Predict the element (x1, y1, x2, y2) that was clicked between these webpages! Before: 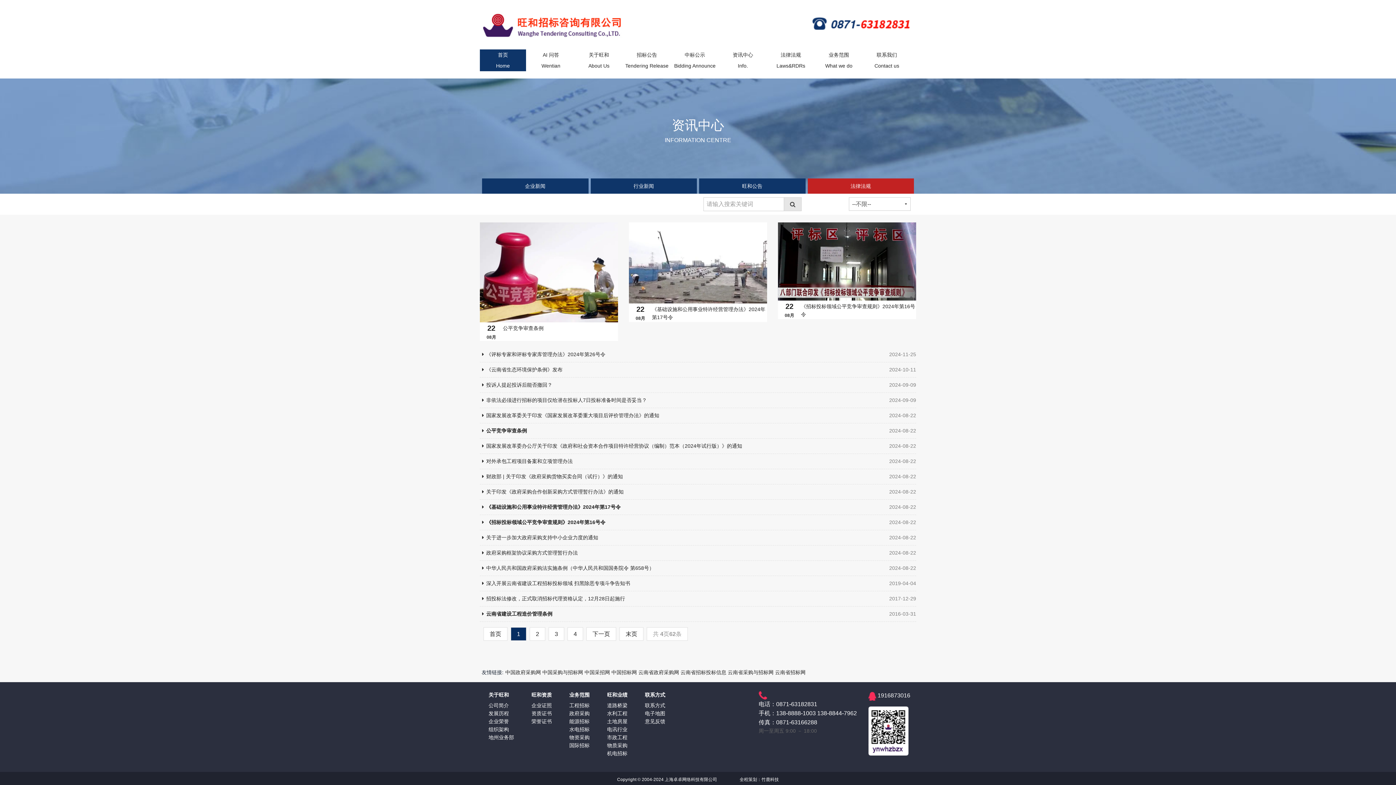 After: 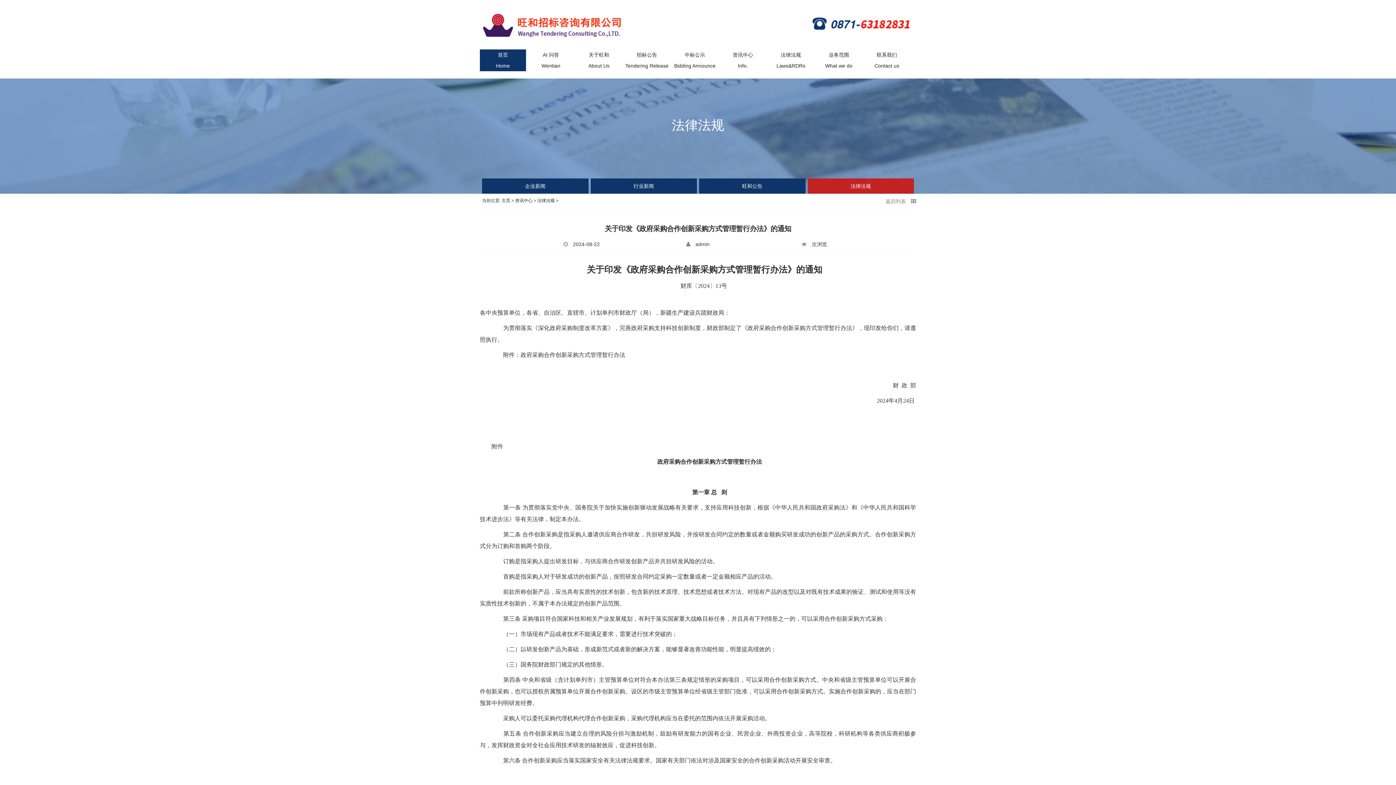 Action: bbox: (480, 484, 916, 499) label: 关于印发《政府采购合作创新采购方式管理暂行办法》的通知
2024-08-22